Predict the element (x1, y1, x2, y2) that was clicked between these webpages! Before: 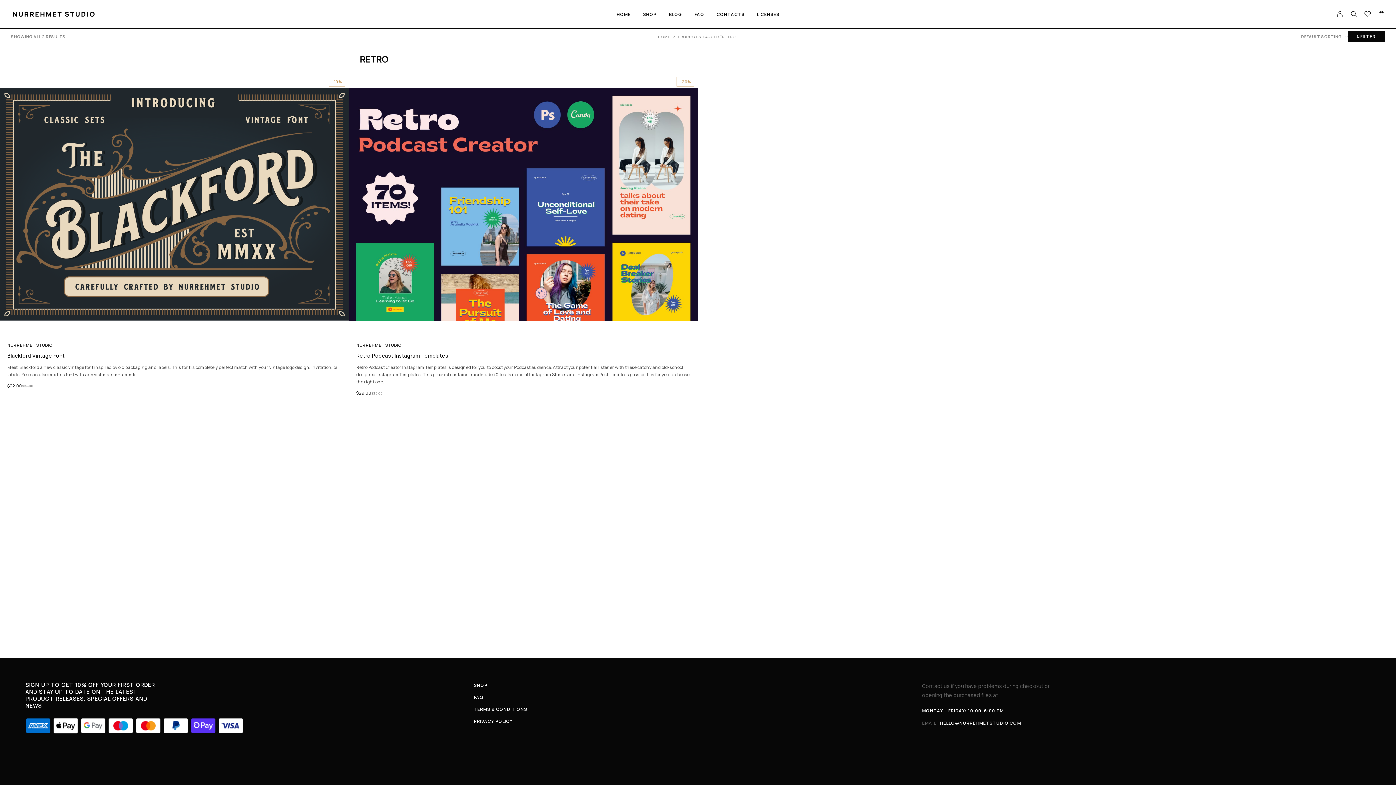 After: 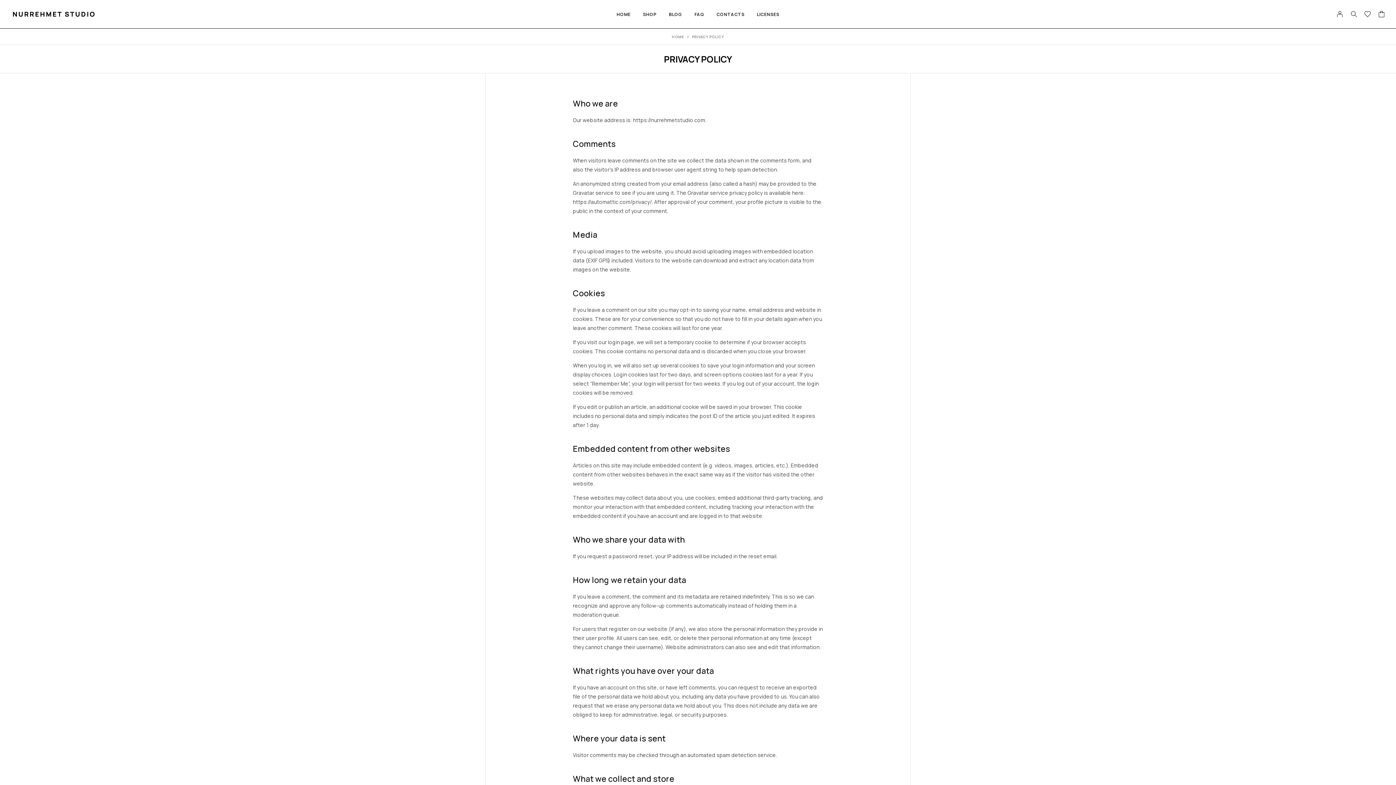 Action: bbox: (473, 717, 922, 725) label: PRIVACY POLICY